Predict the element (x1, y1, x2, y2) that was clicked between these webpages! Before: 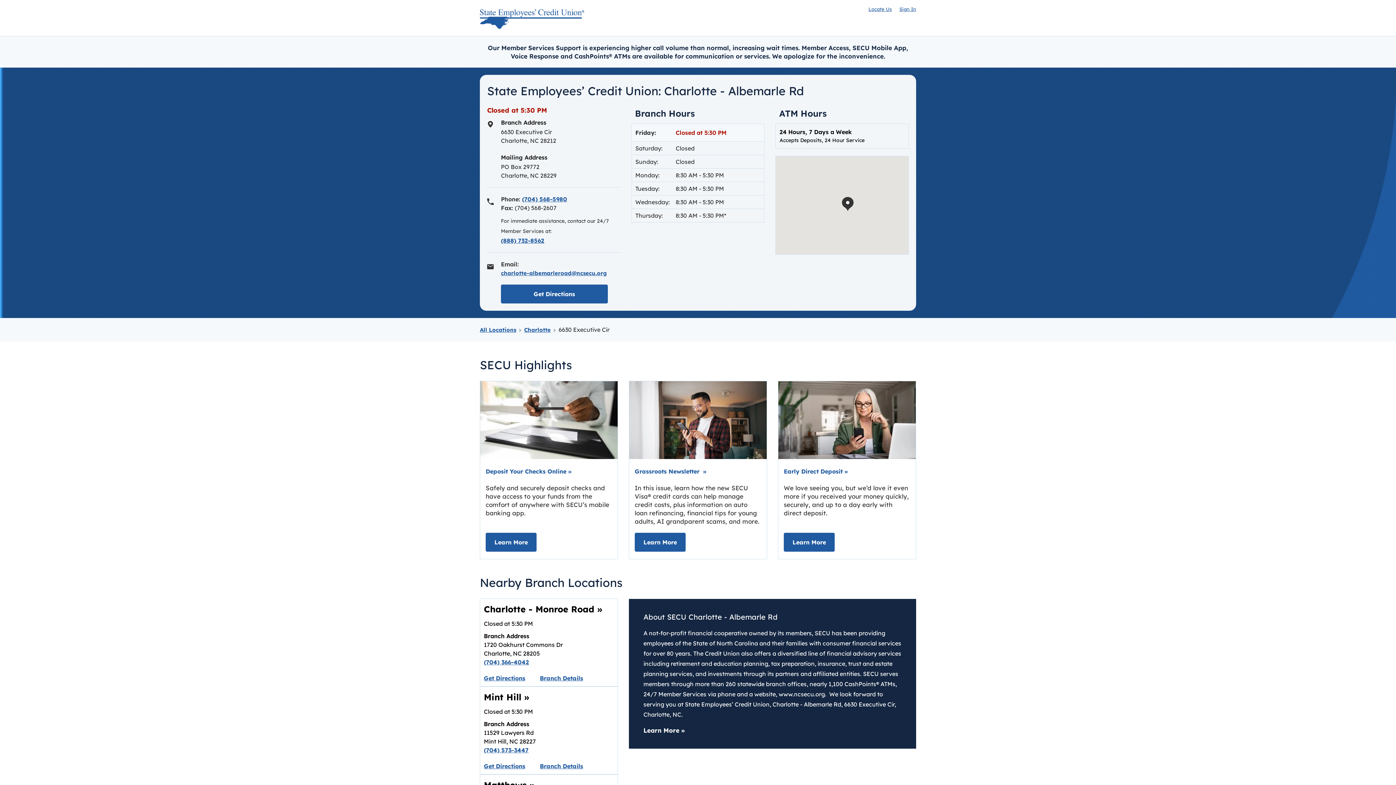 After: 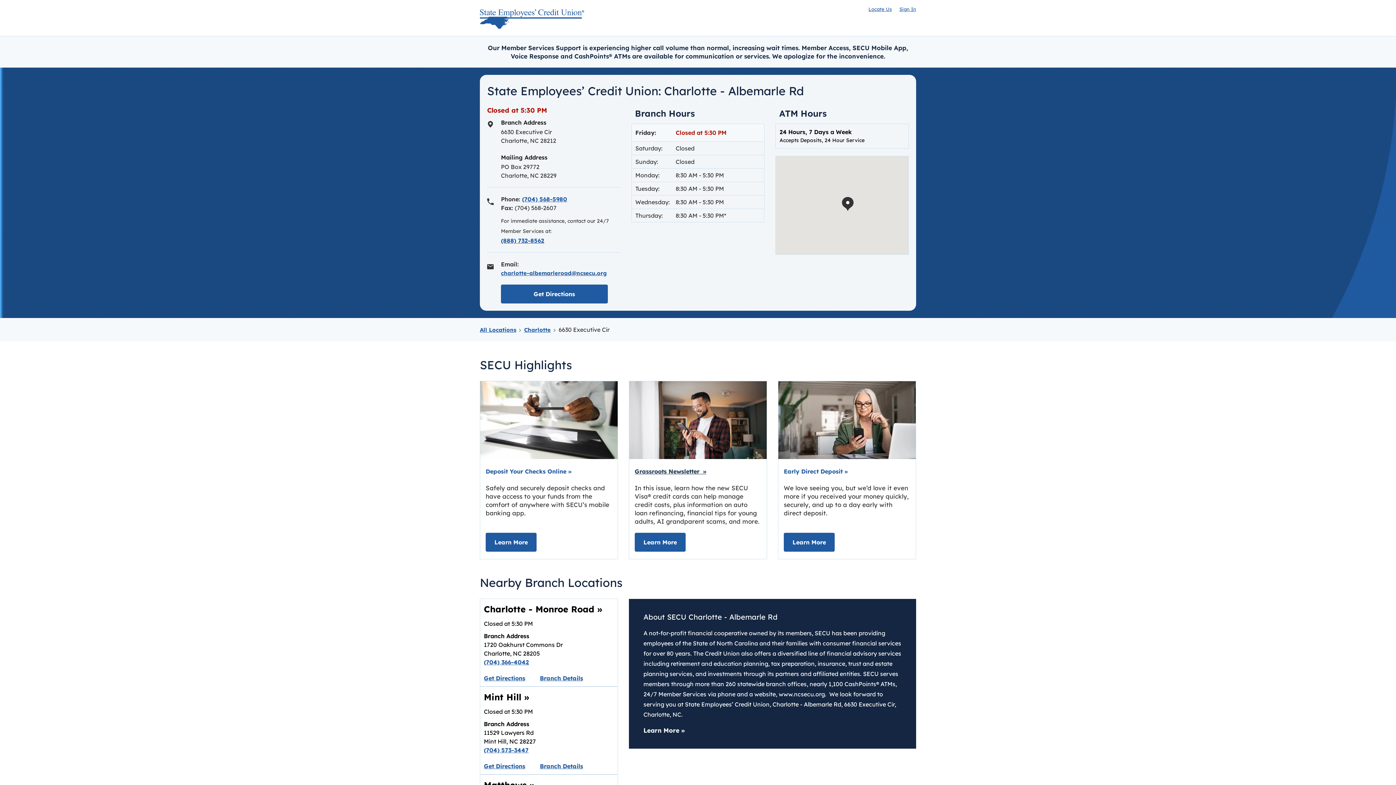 Action: bbox: (634, 468, 706, 475) label: Grassroots Newsletter
Link opens in new tab.
  »